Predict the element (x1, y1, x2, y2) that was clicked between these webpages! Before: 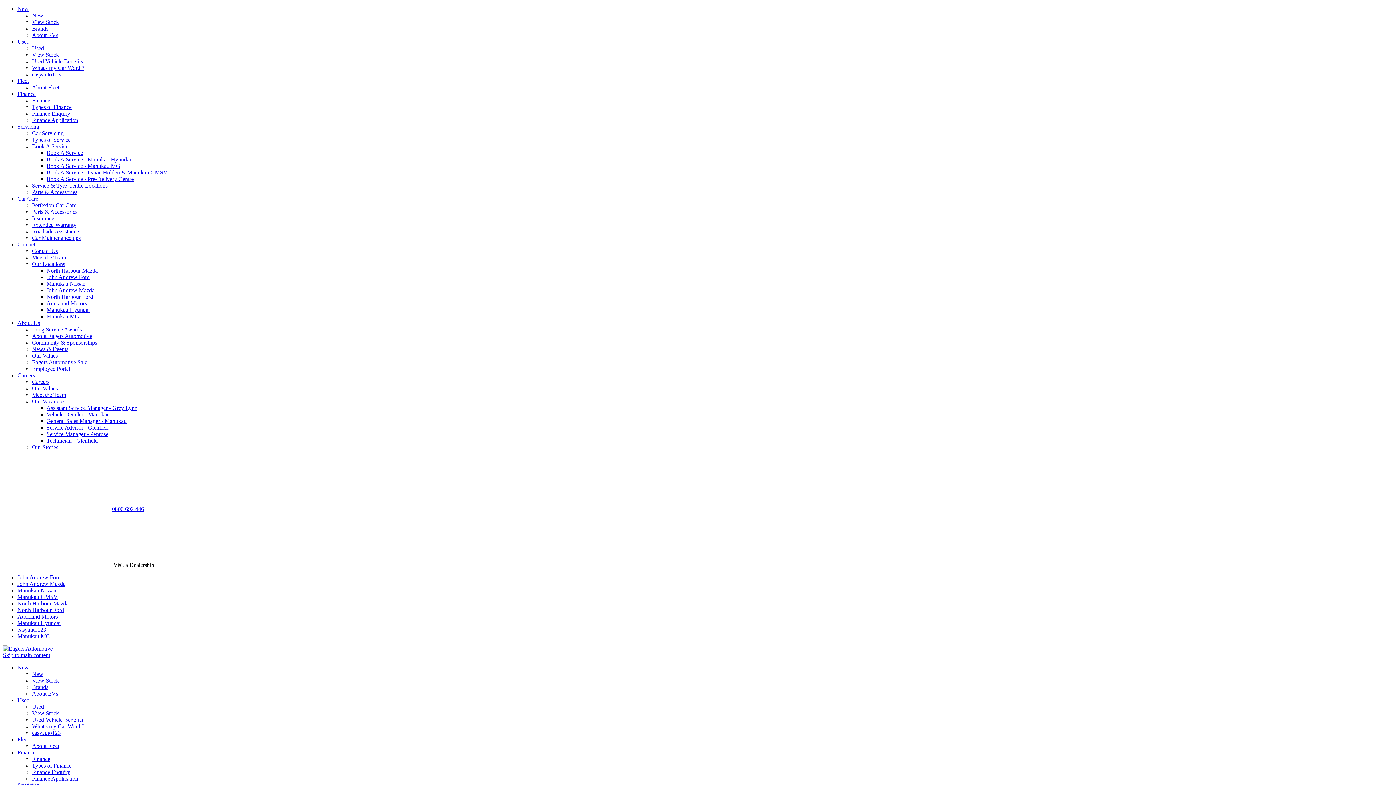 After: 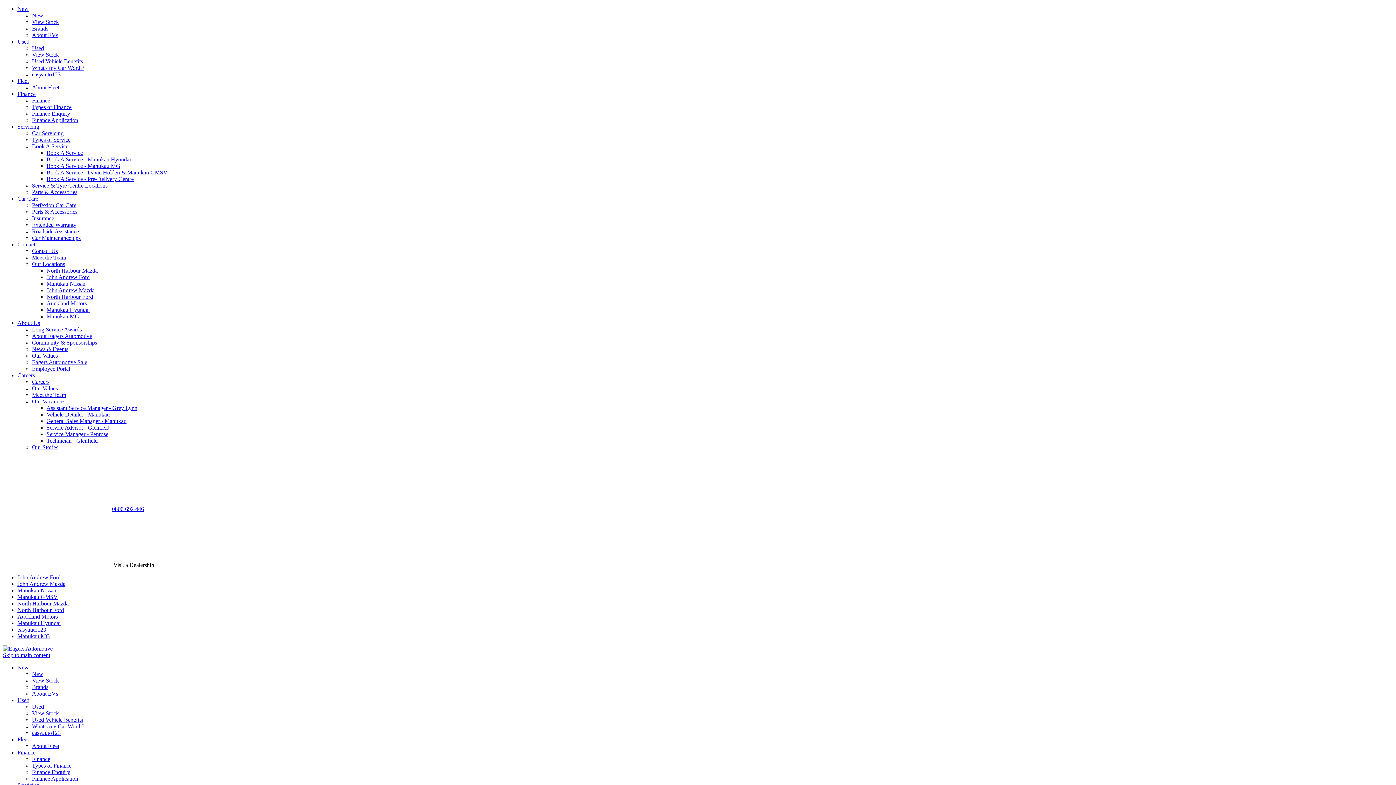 Action: label: North Harbour Mazda bbox: (17, 600, 68, 606)